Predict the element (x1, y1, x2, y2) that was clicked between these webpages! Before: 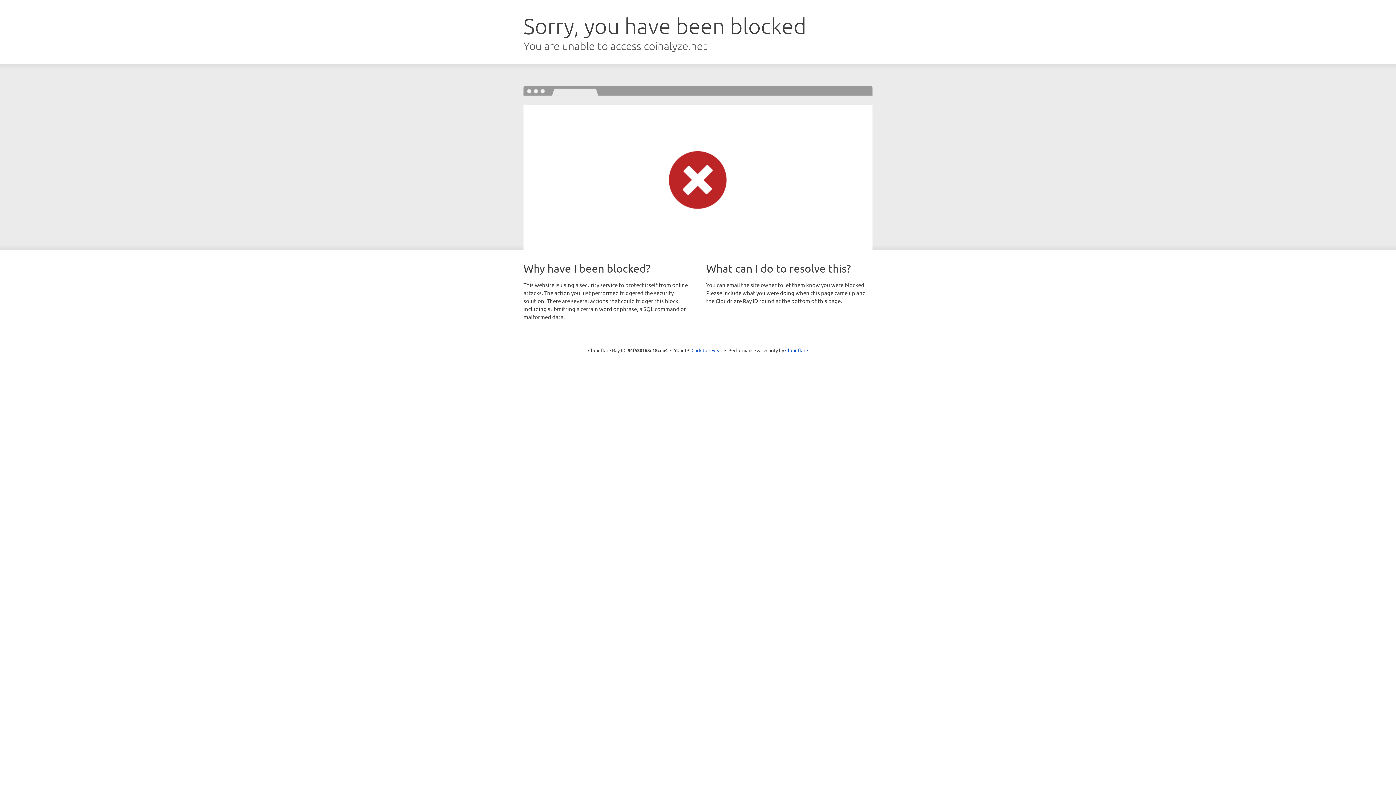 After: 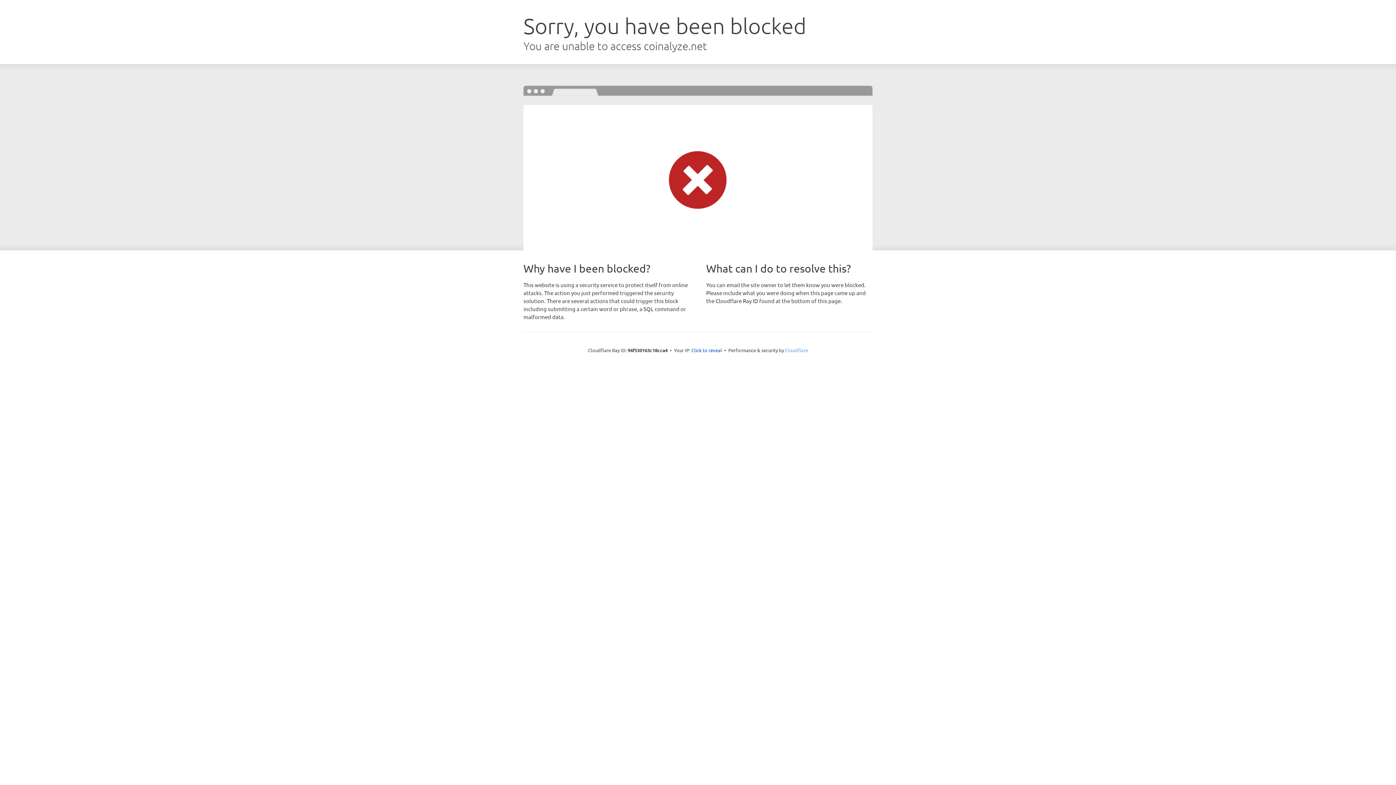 Action: bbox: (785, 347, 808, 353) label: Cloudflare